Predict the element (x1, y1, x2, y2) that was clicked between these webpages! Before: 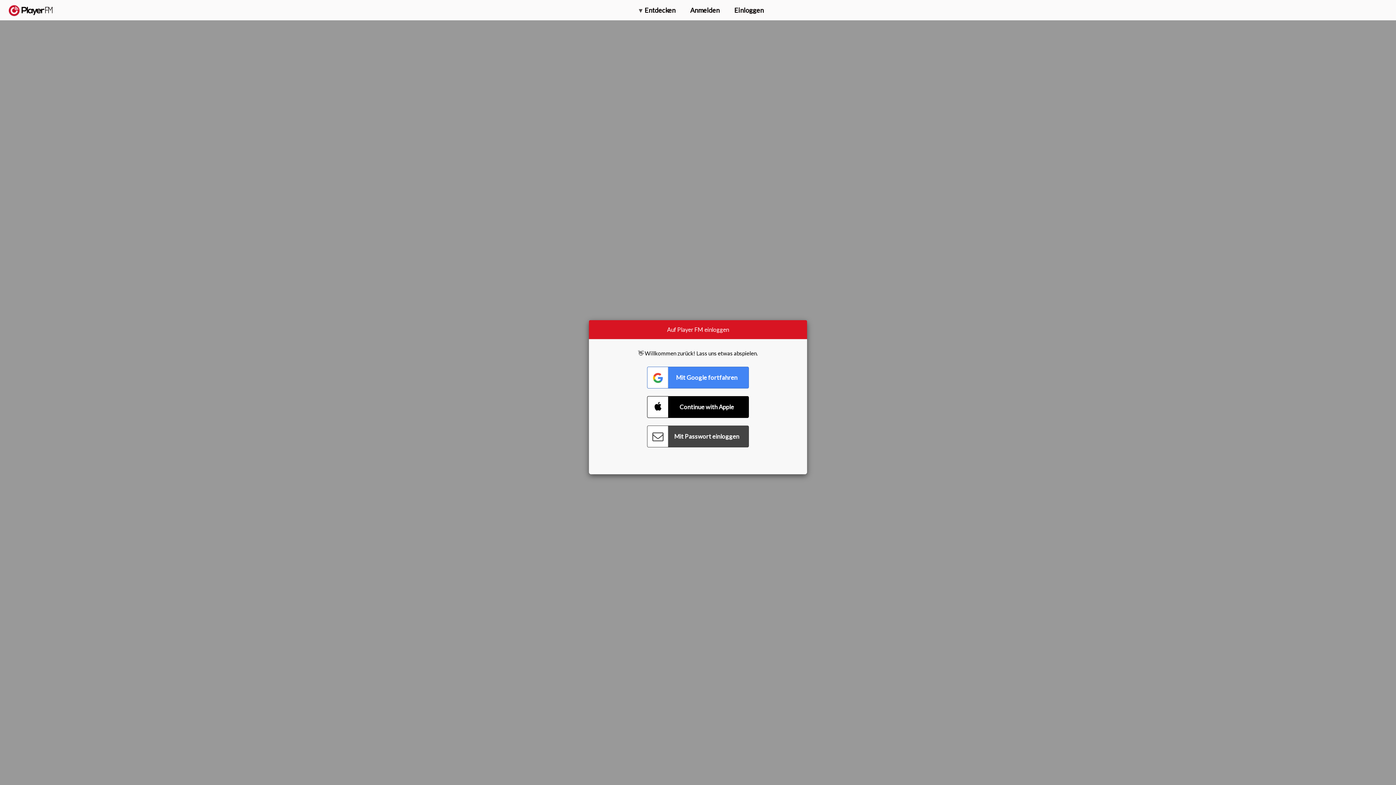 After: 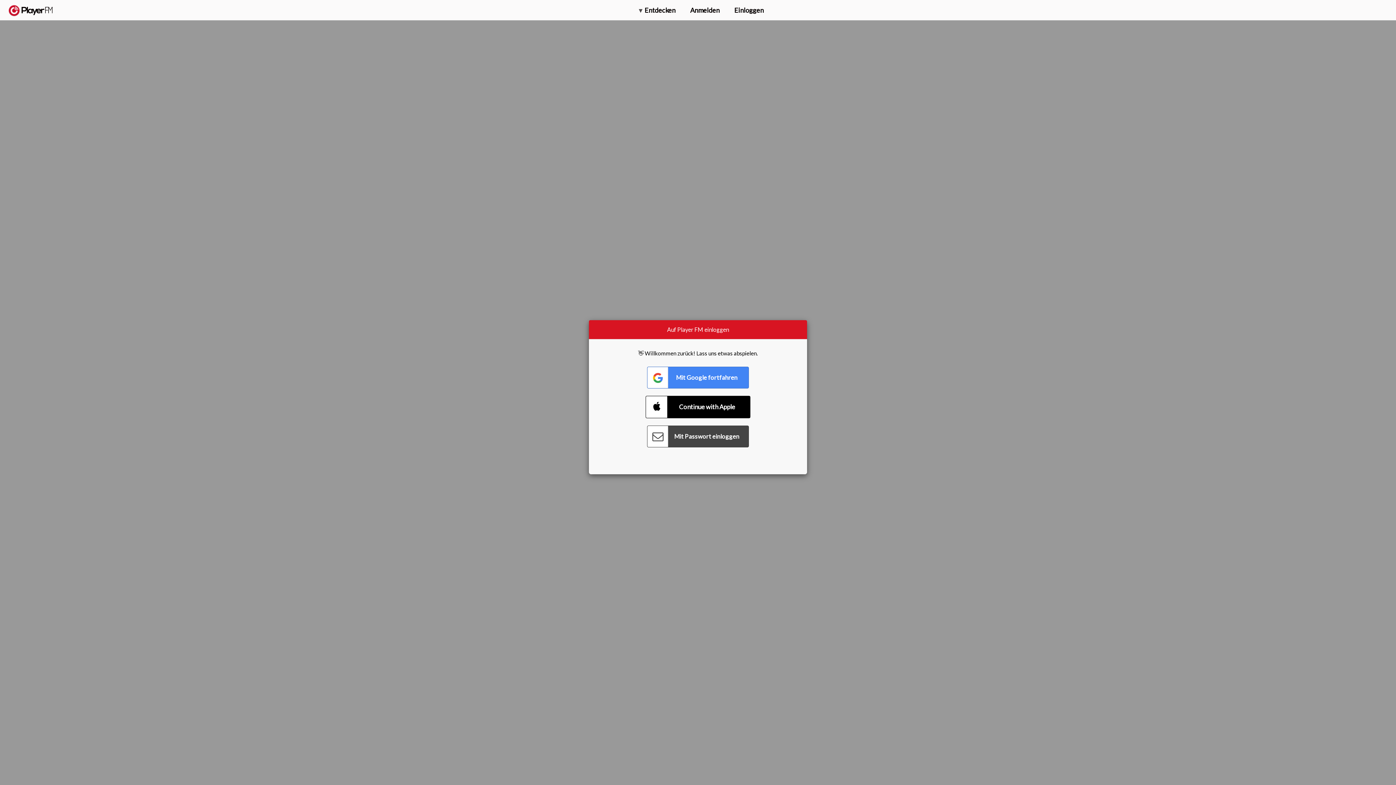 Action: label: Connect with Apple bbox: (647, 396, 749, 418)